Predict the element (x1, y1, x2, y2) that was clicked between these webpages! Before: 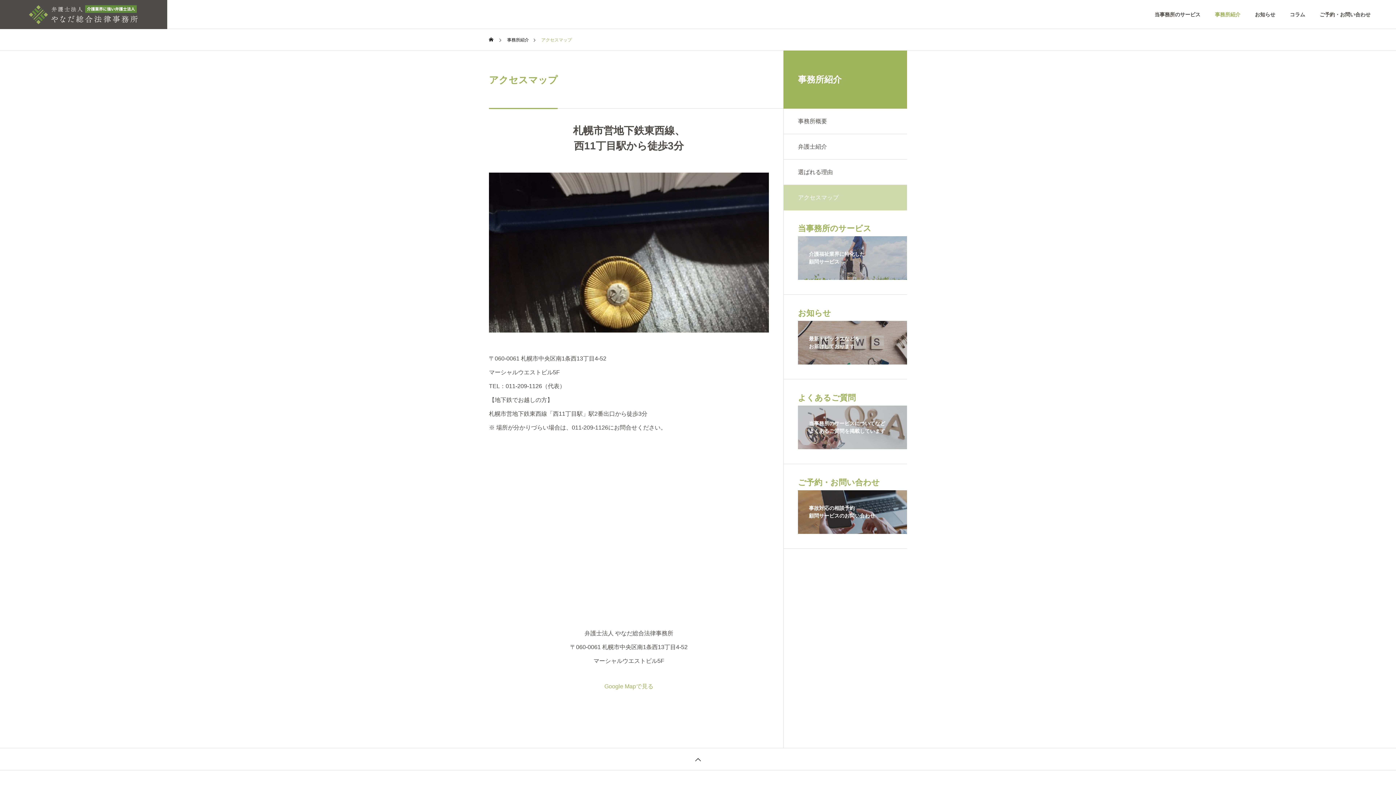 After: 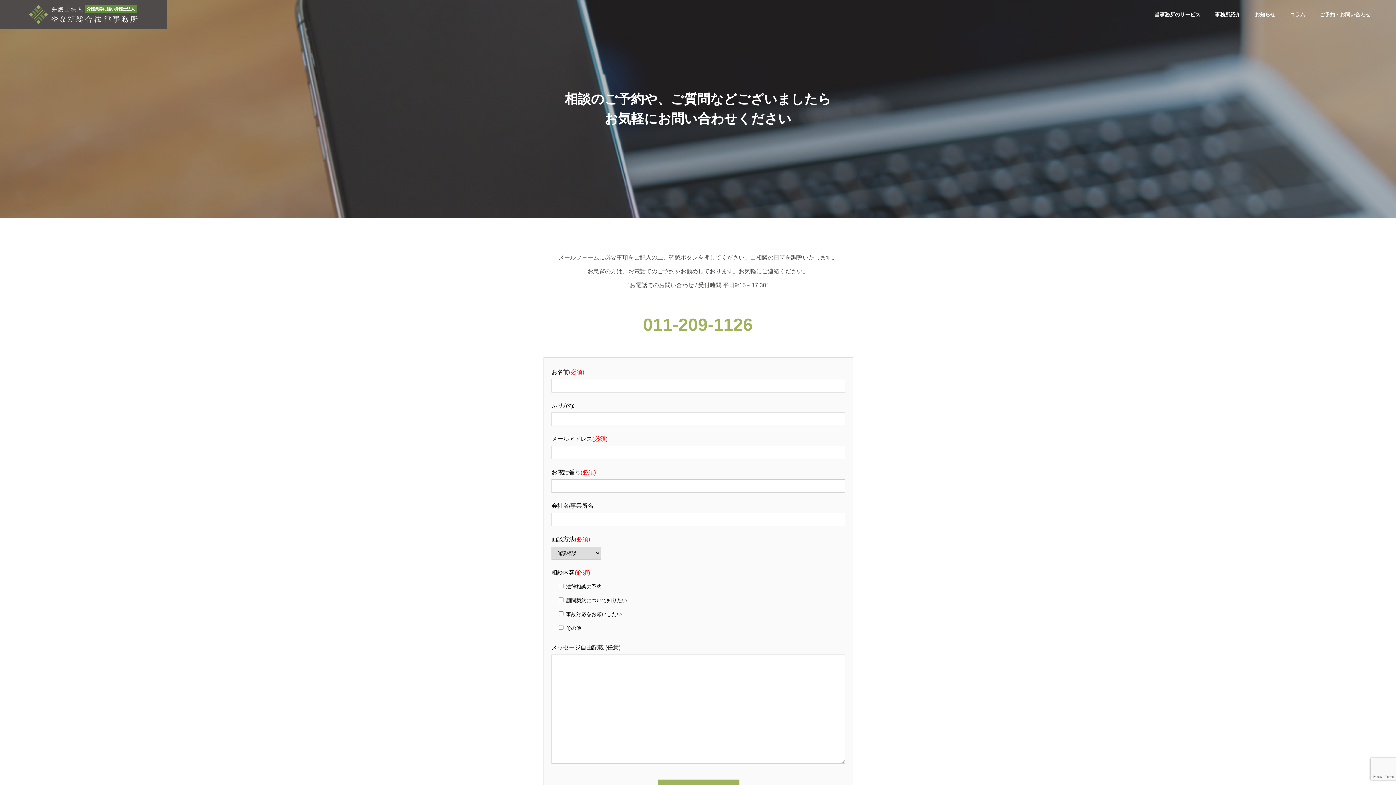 Action: label: ご予約・お問い合わせ bbox: (1312, 0, 1378, 29)